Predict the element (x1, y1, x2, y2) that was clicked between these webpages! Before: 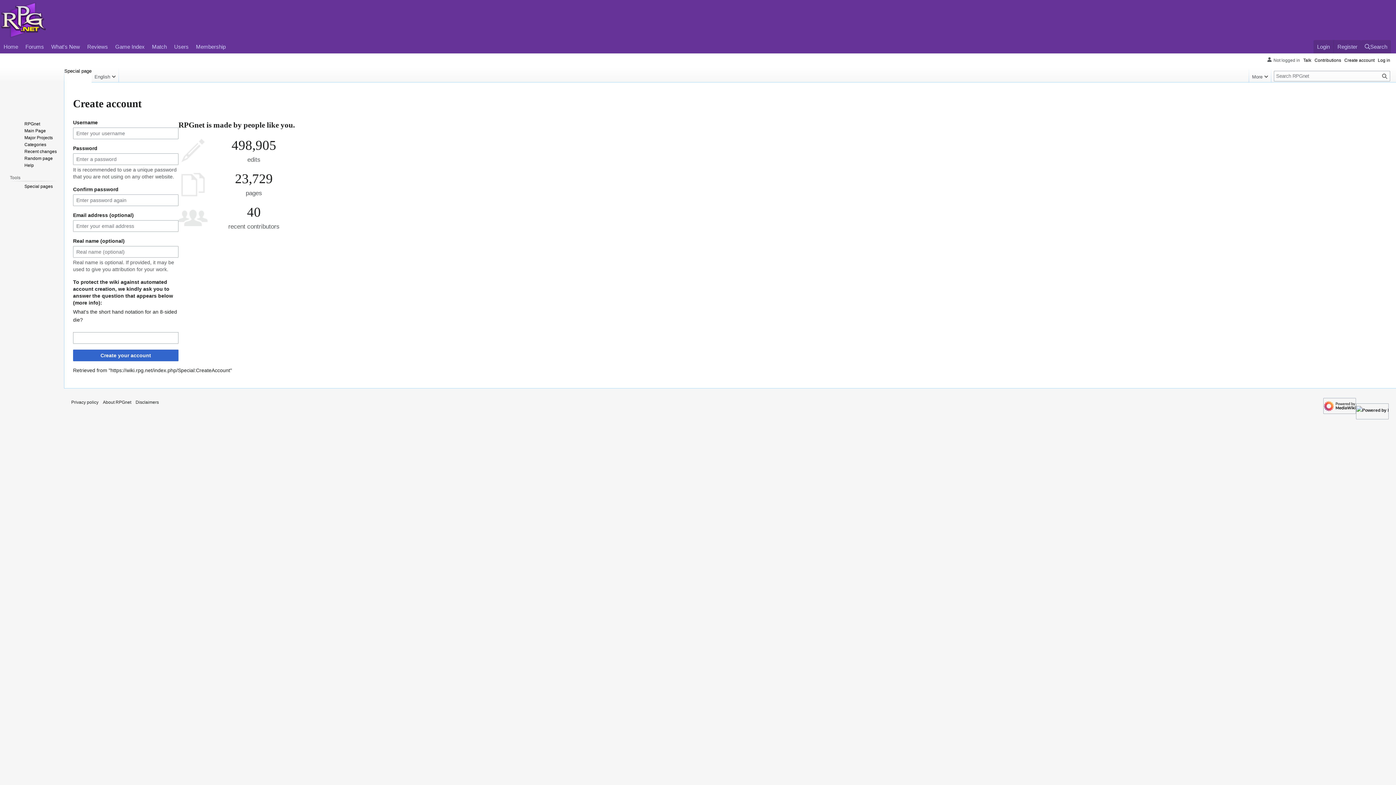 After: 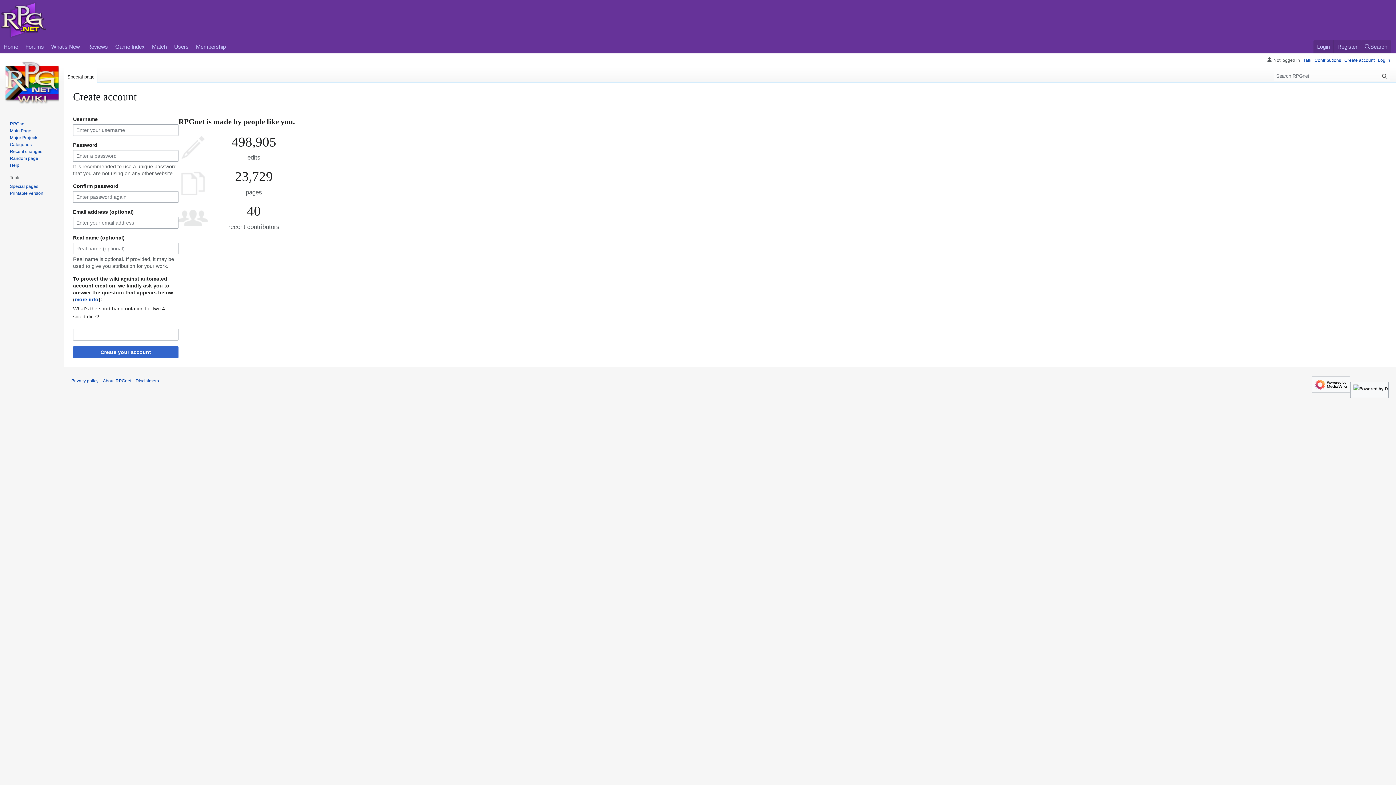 Action: label: https://wiki.rpg.net/index.php/Special:CreateAccount bbox: (110, 367, 230, 373)